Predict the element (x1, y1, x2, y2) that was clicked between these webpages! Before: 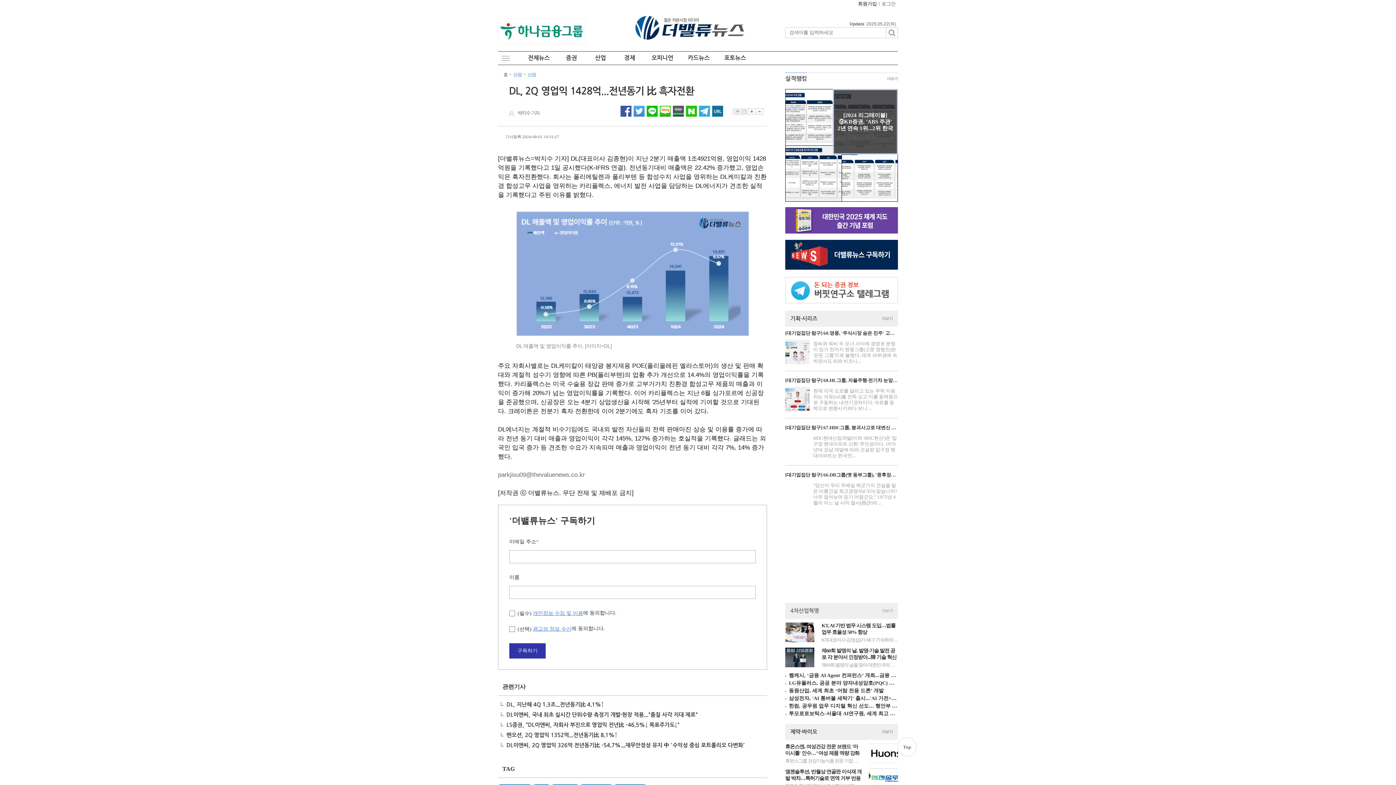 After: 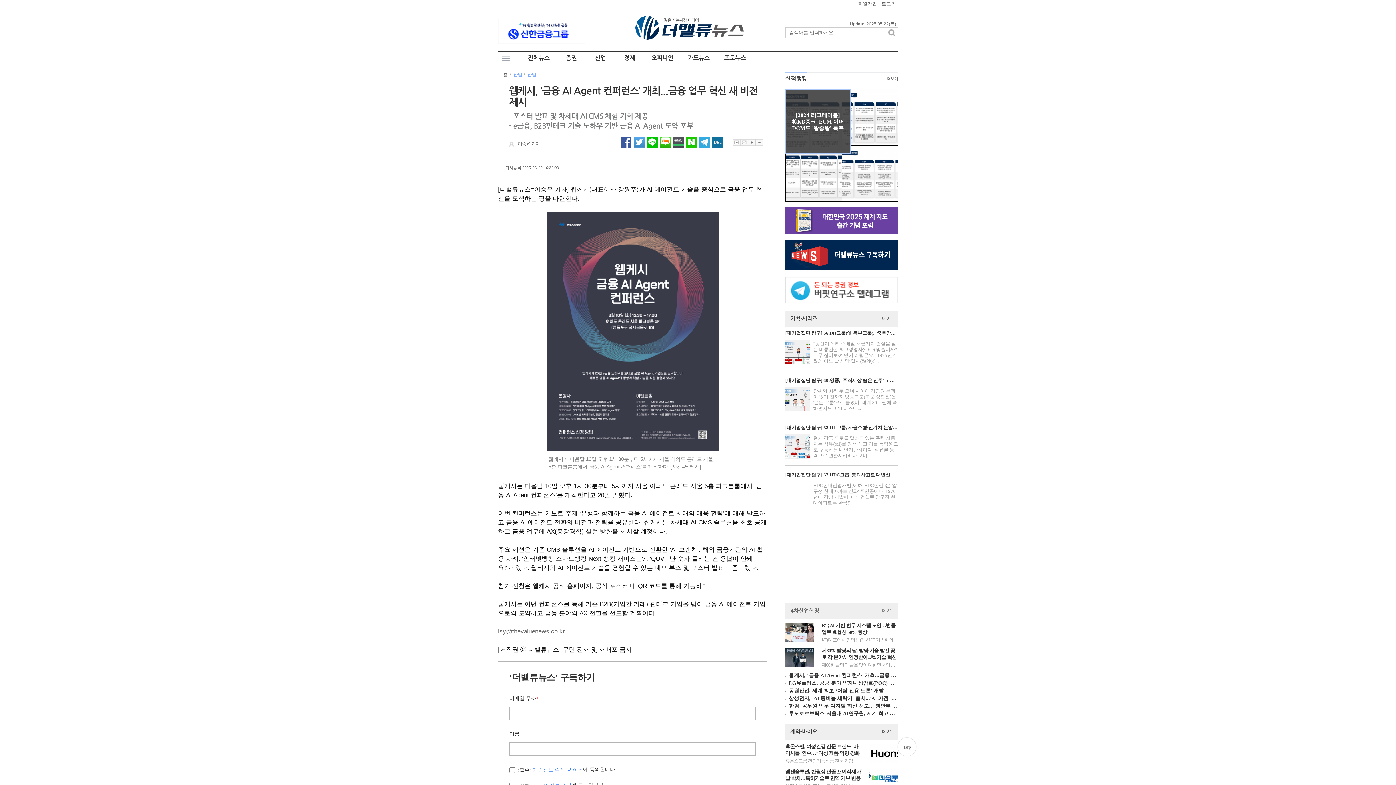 Action: label: 웹케시, ‘금융 AI Agent 컨퍼런스’ 개최...금융 업무 혁신 새 비전 제시 bbox: (785, 672, 898, 678)